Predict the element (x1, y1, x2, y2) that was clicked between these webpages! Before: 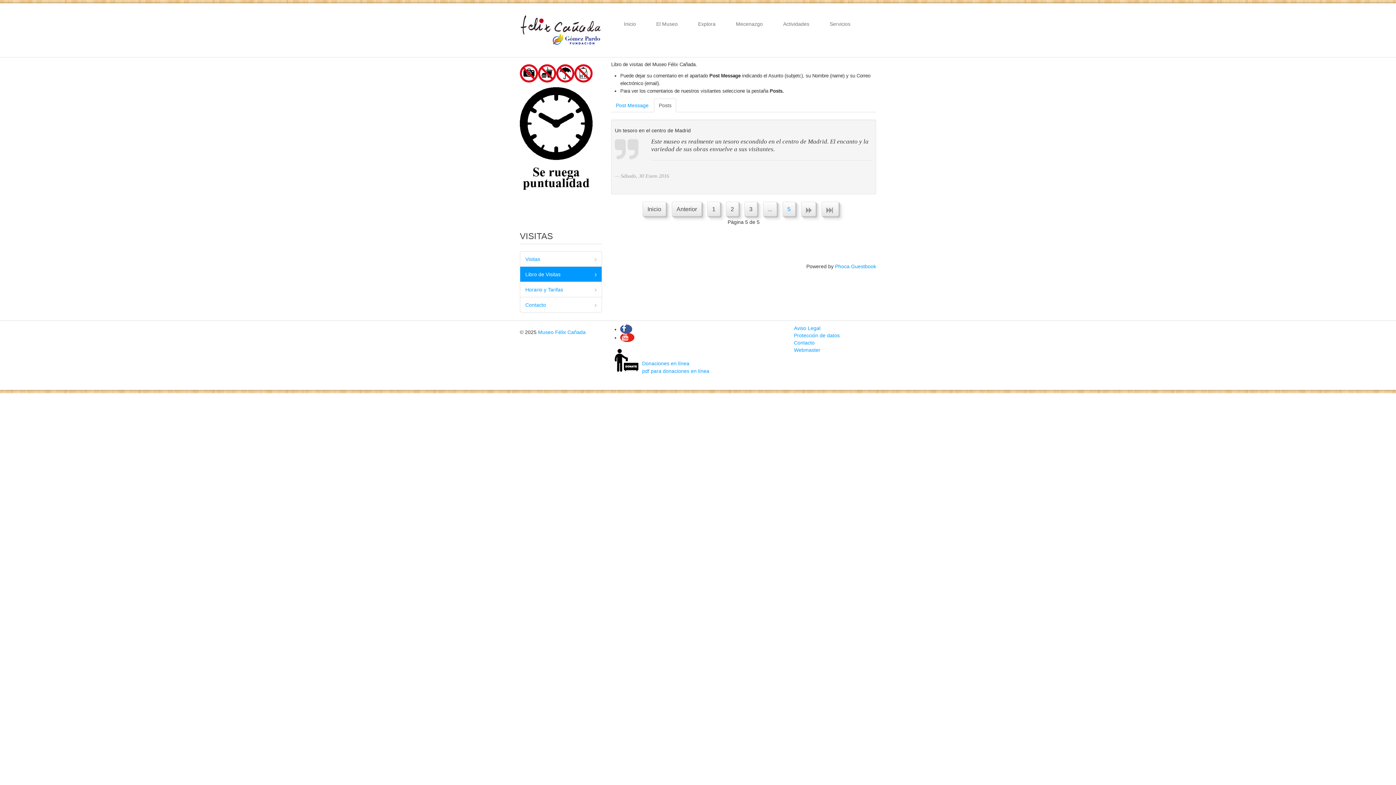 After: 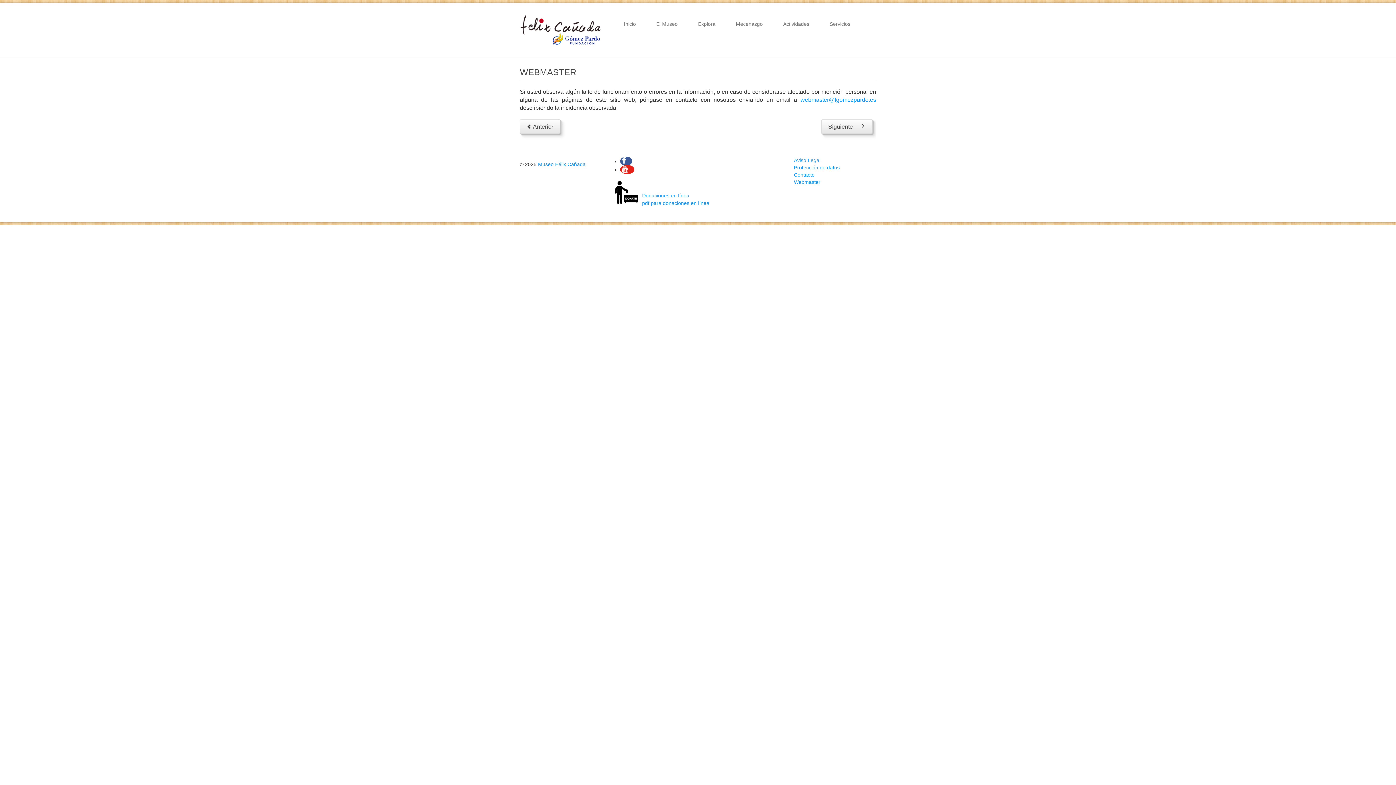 Action: label: Webmaster bbox: (794, 346, 876, 353)